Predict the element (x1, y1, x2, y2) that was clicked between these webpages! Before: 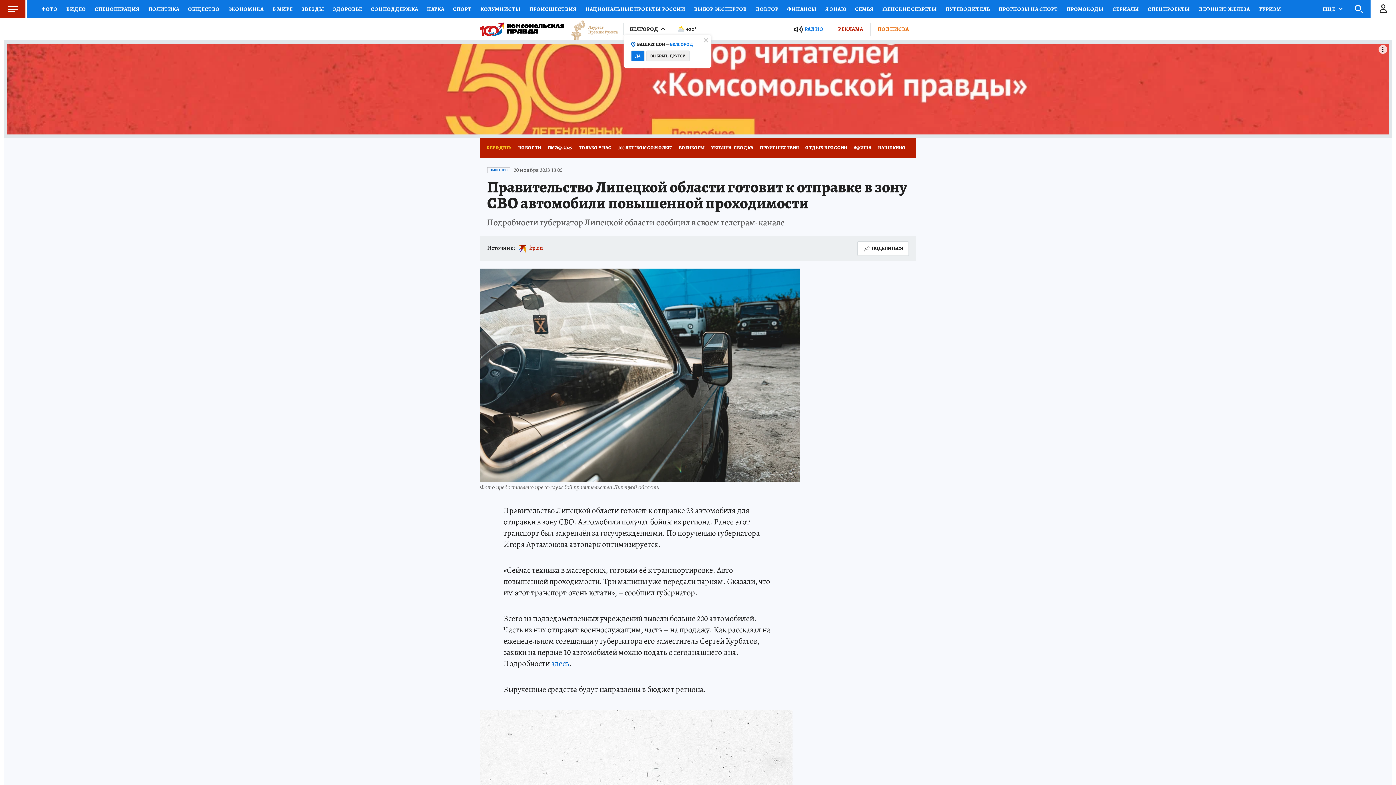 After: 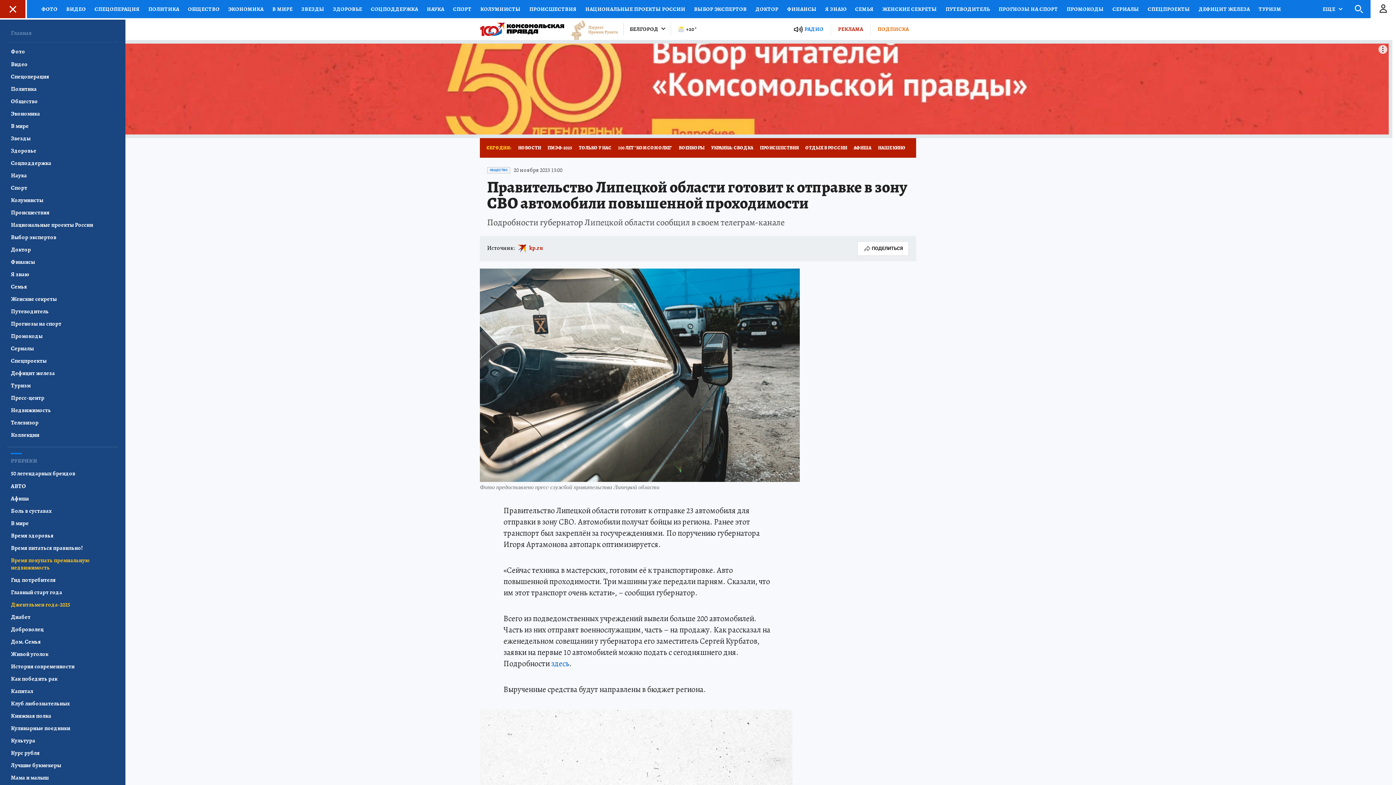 Action: bbox: (0, 0, 25, 18) label: Меню